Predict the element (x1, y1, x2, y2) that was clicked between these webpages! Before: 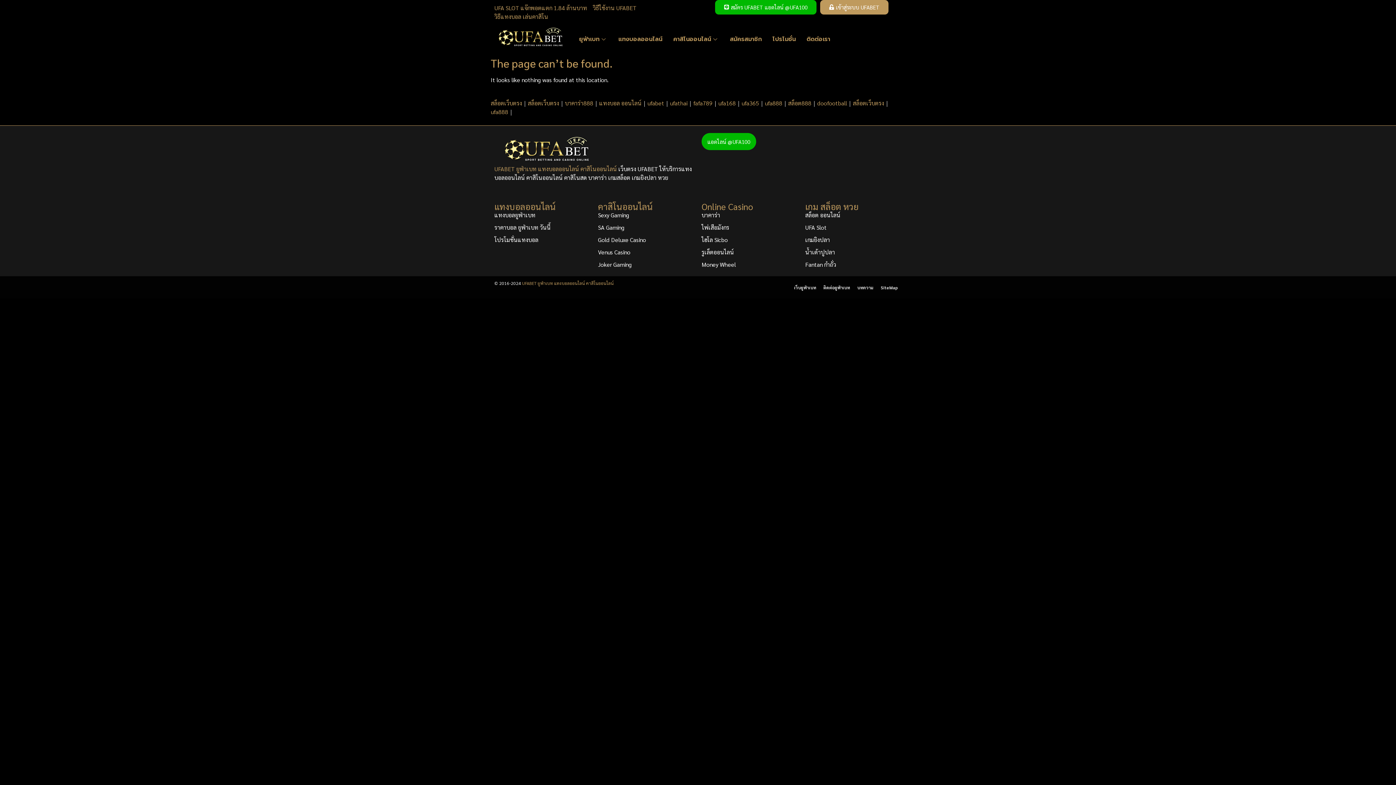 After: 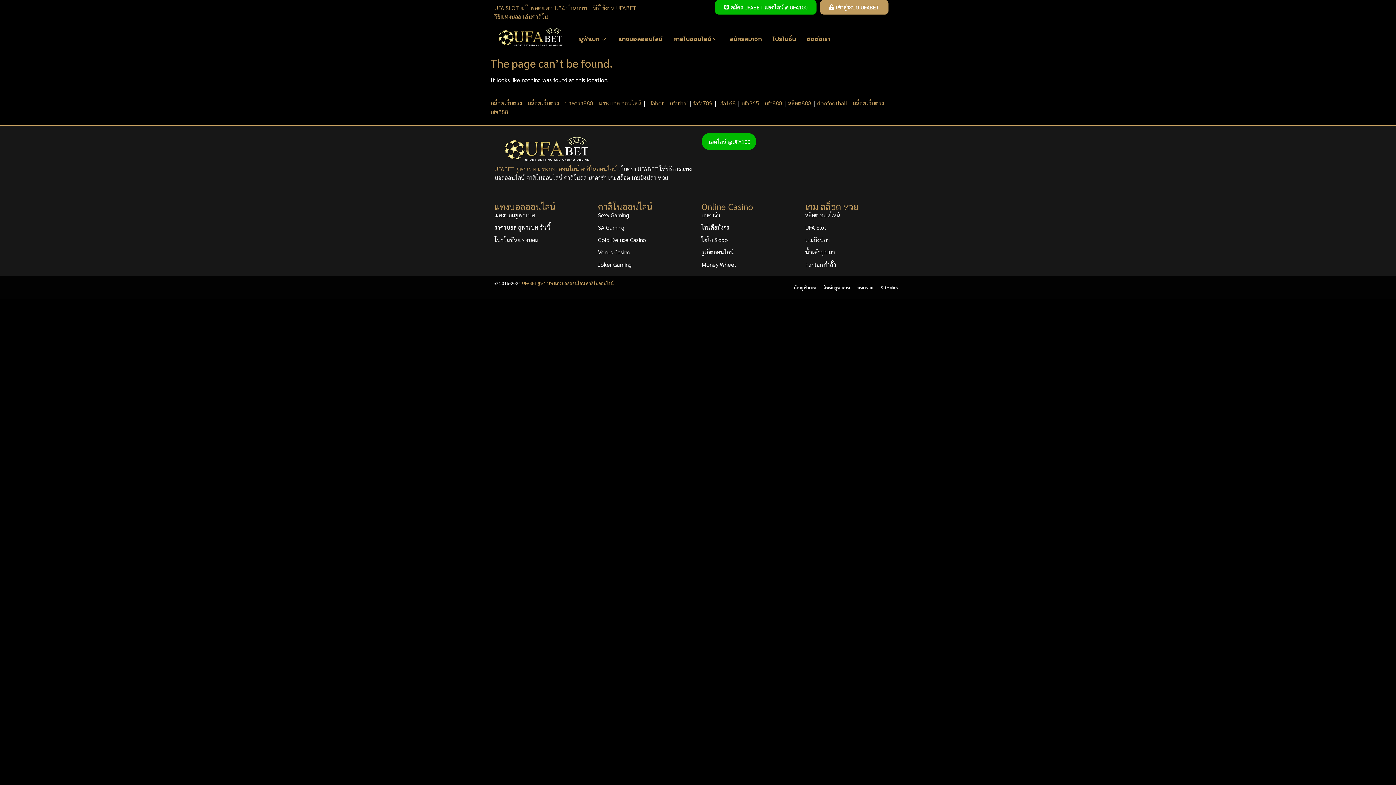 Action: label: สมัคร UFABET แอดไลน์ @UFA100 bbox: (715, 0, 816, 14)